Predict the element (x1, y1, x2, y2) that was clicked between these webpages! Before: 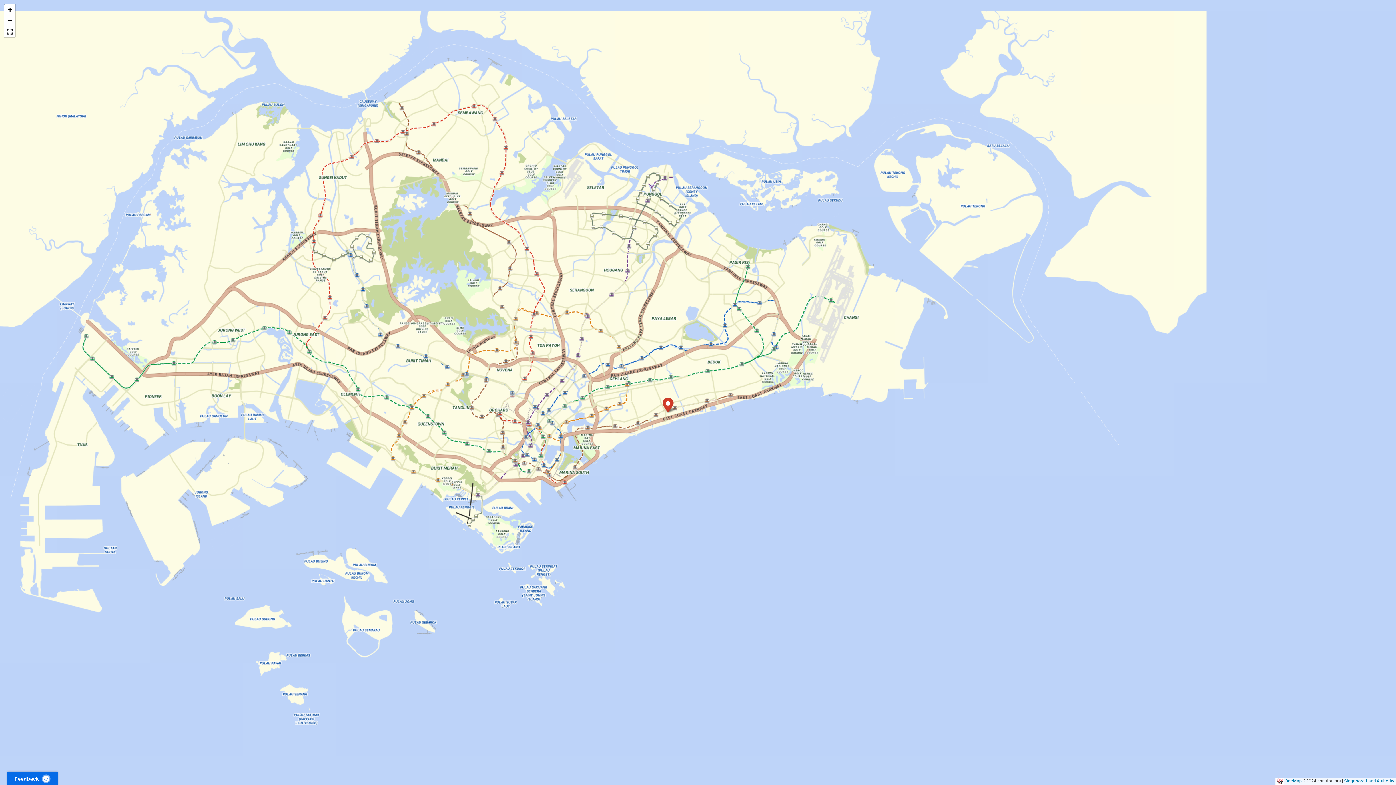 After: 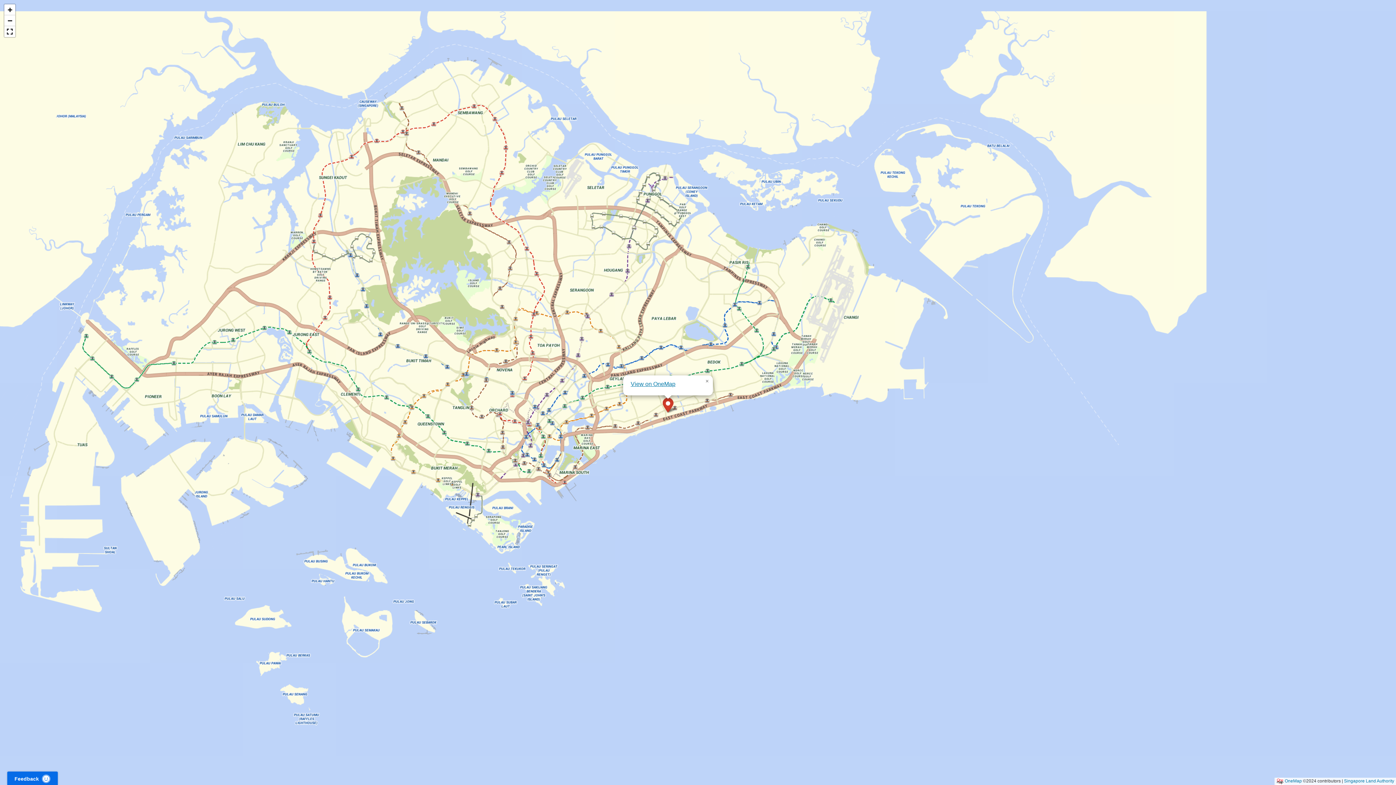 Action: bbox: (661, 396, 674, 413)